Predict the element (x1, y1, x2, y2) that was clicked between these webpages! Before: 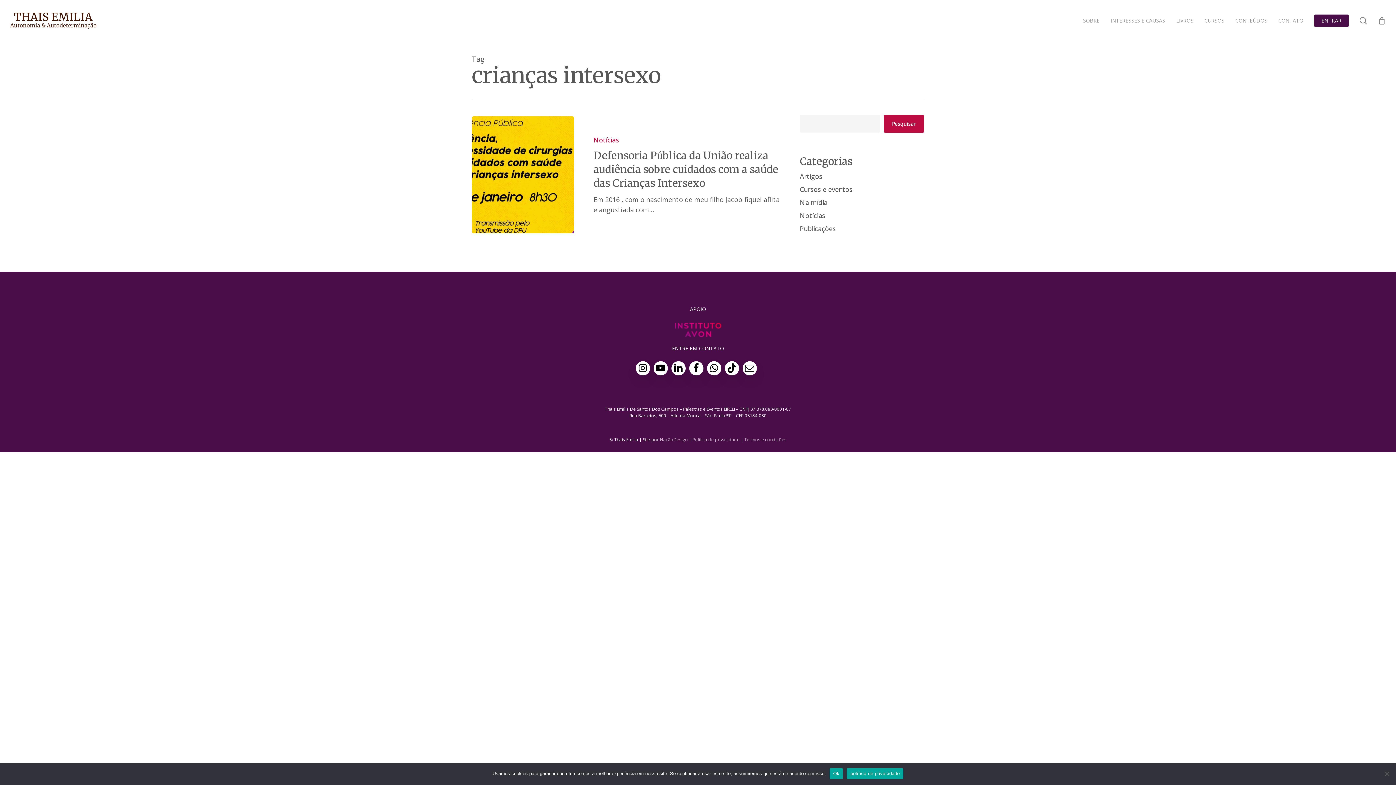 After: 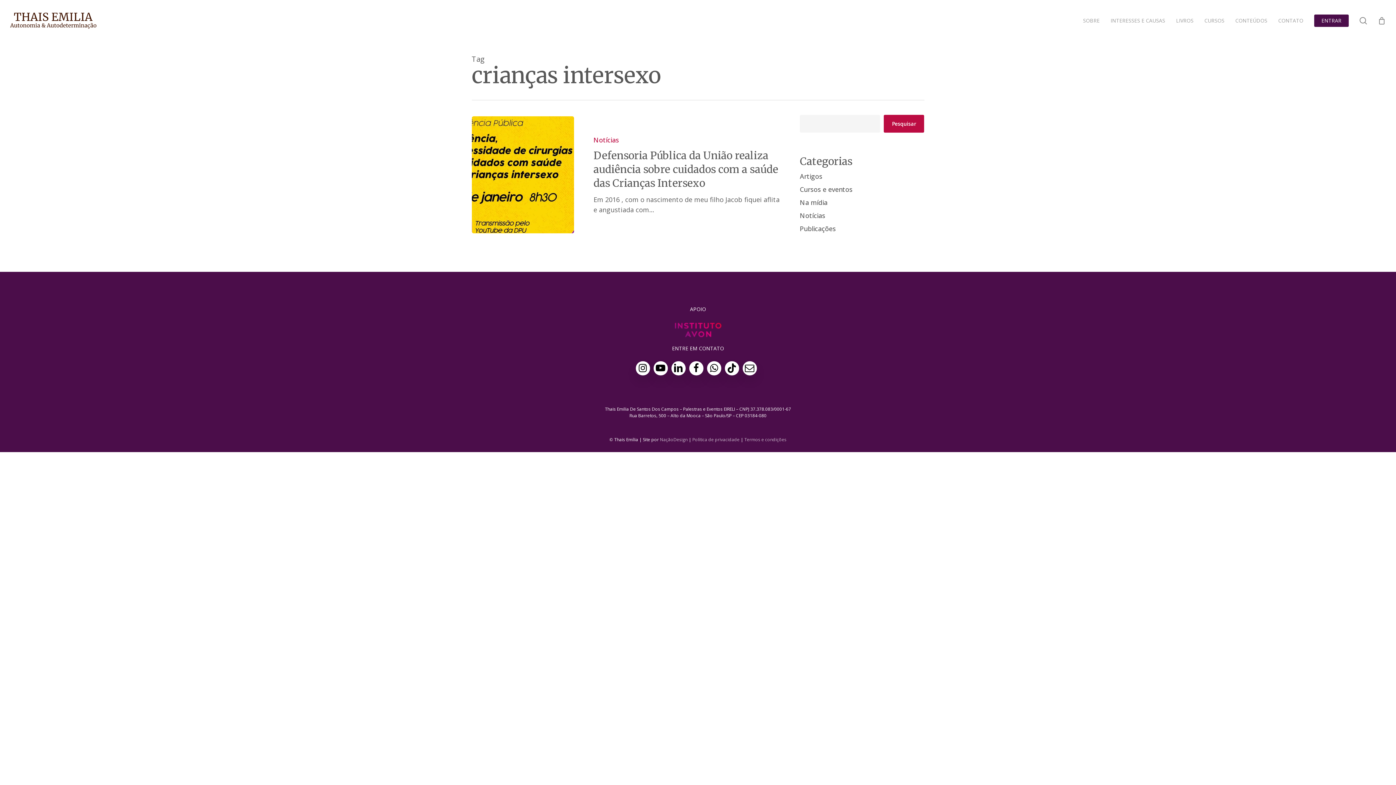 Action: label: Ok bbox: (829, 768, 843, 779)